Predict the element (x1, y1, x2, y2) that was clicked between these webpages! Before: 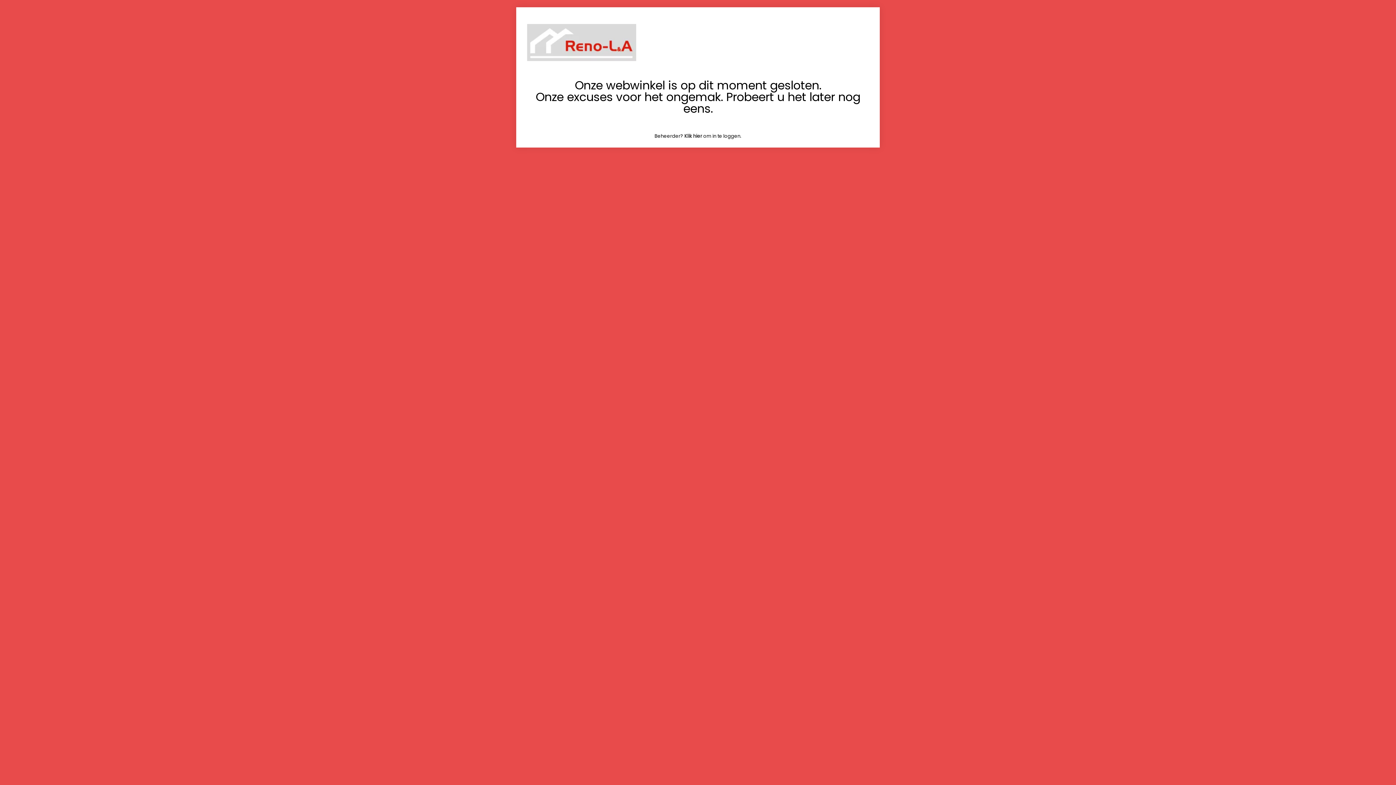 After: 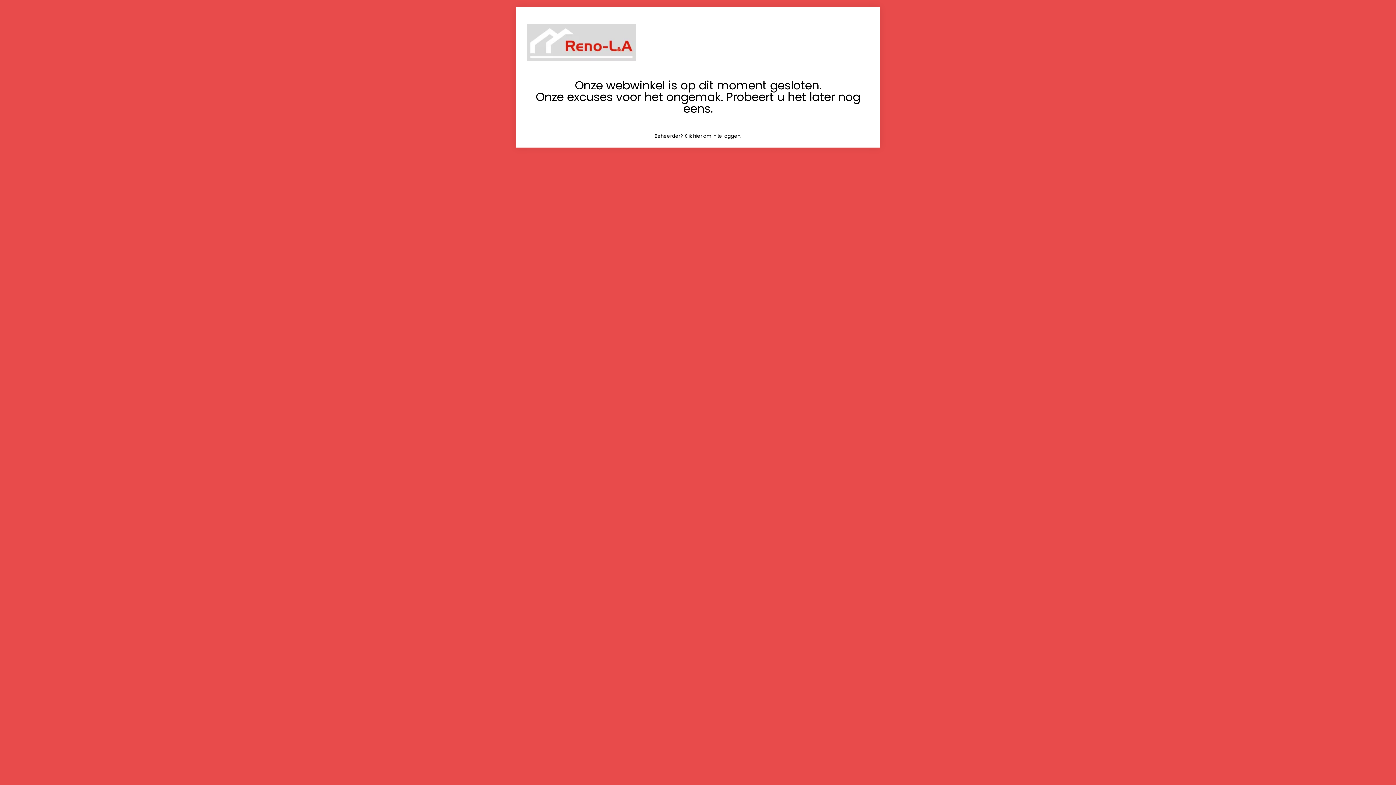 Action: label: Klik hier bbox: (684, 132, 702, 139)